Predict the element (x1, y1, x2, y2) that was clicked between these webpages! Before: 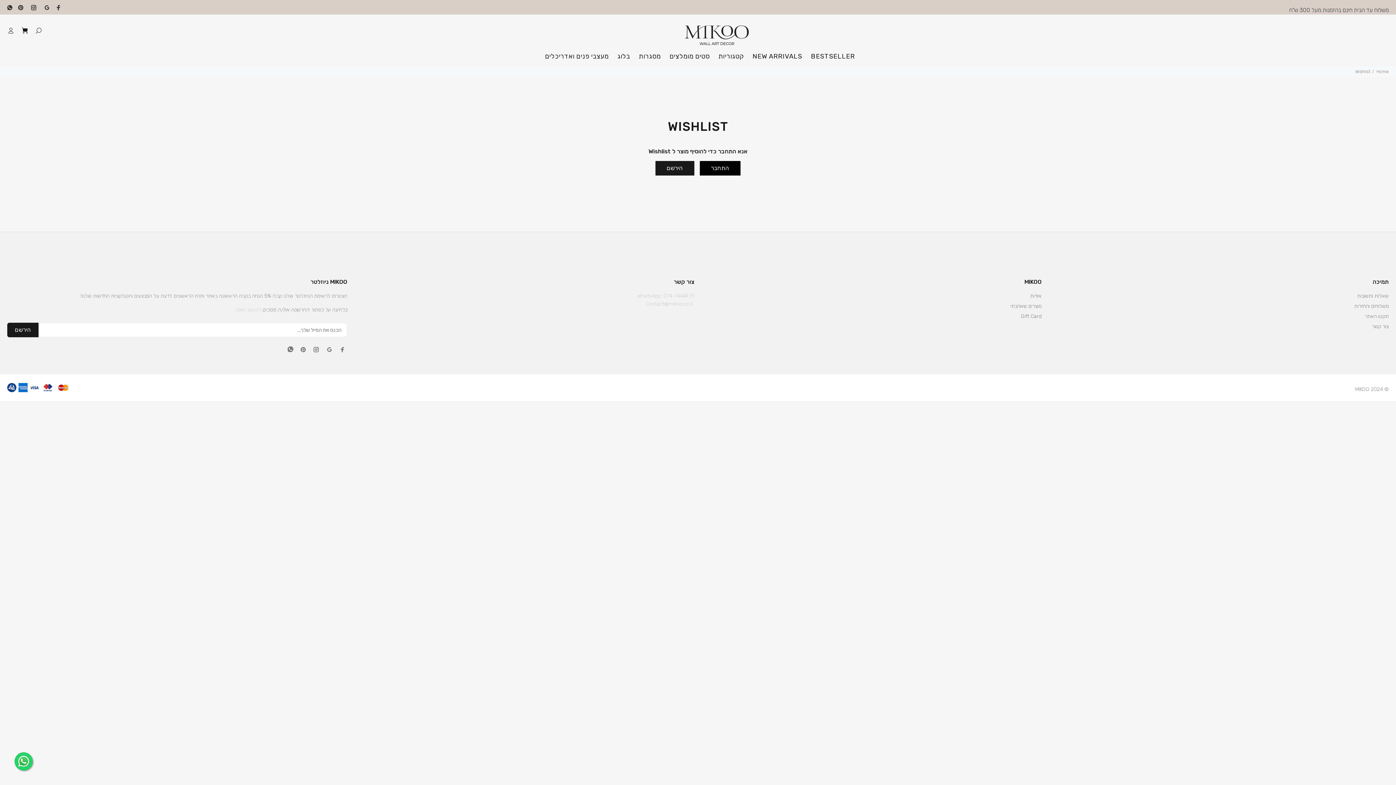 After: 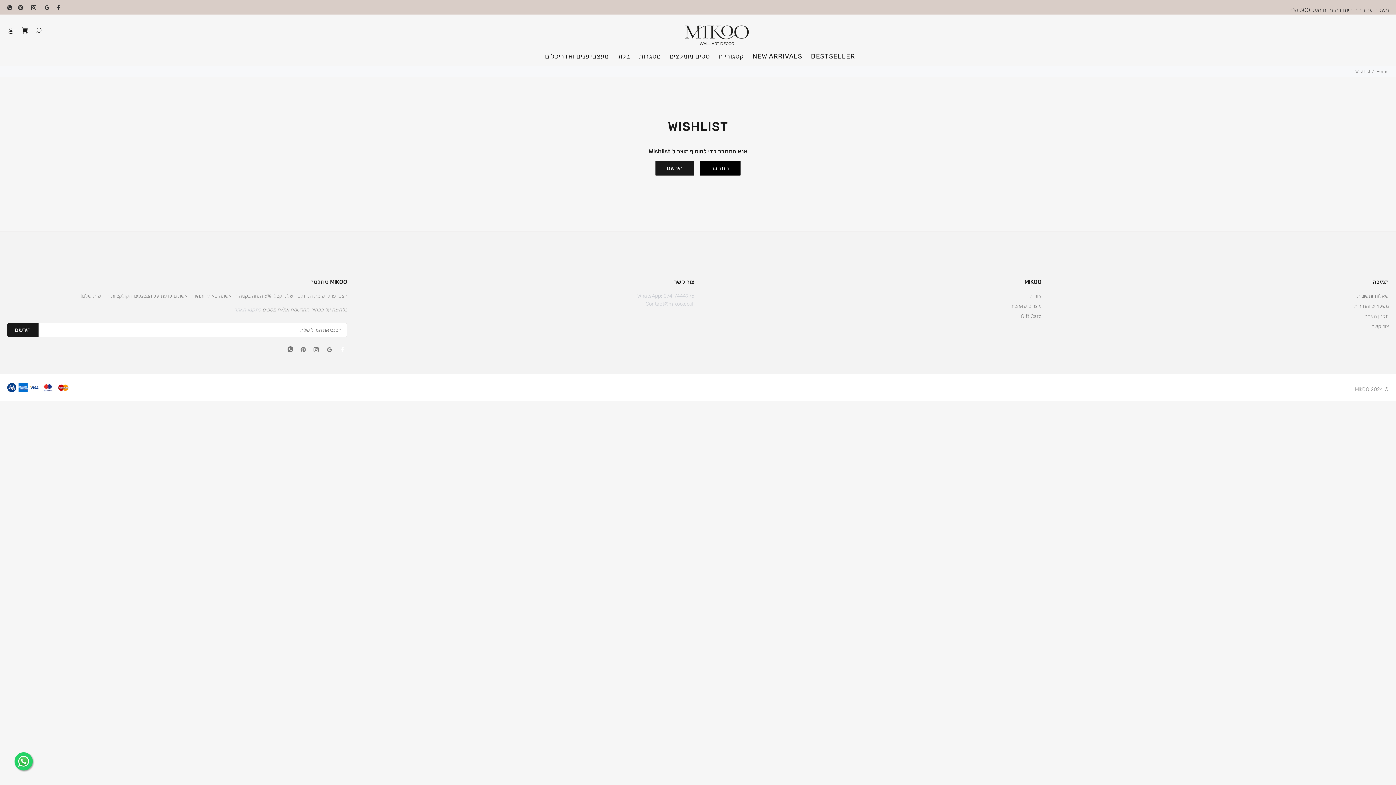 Action: bbox: (337, 344, 347, 354)